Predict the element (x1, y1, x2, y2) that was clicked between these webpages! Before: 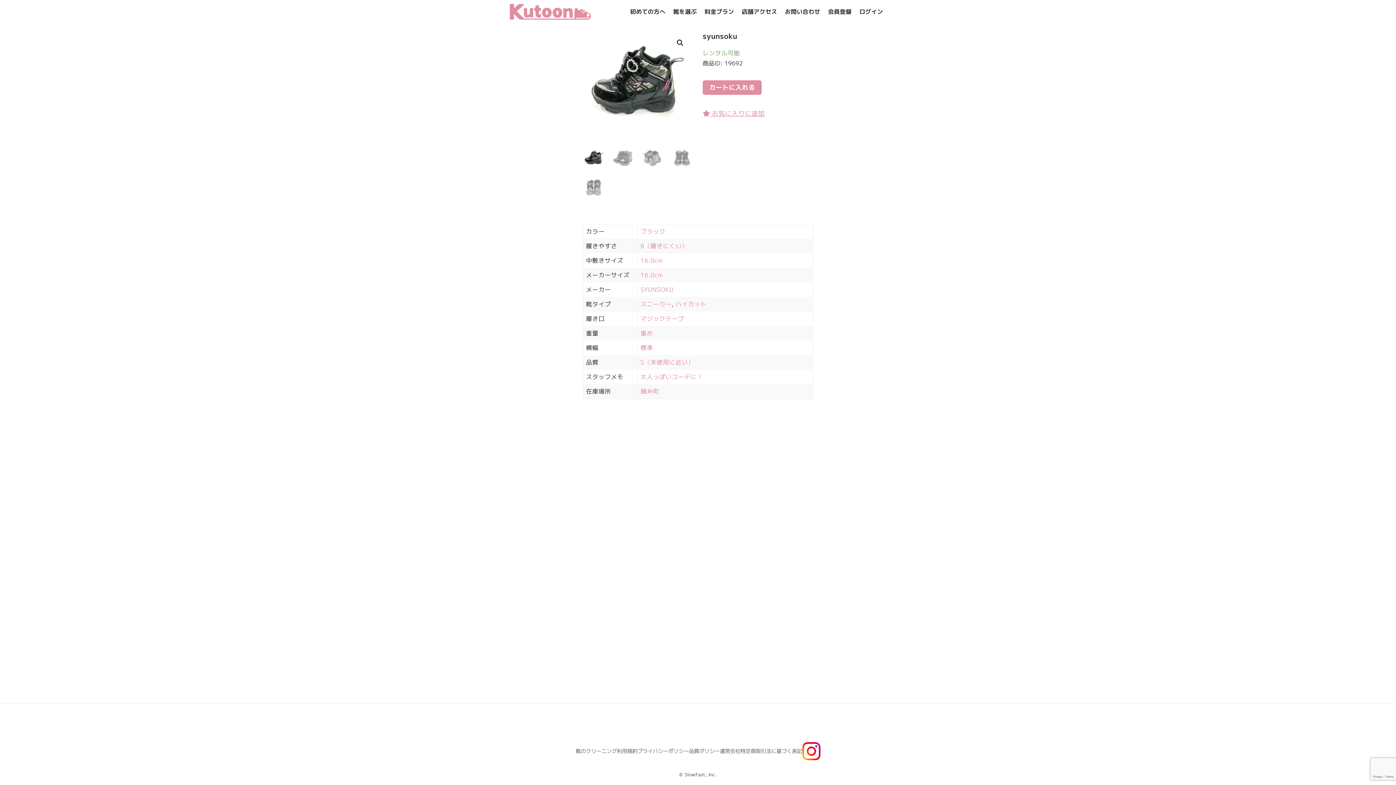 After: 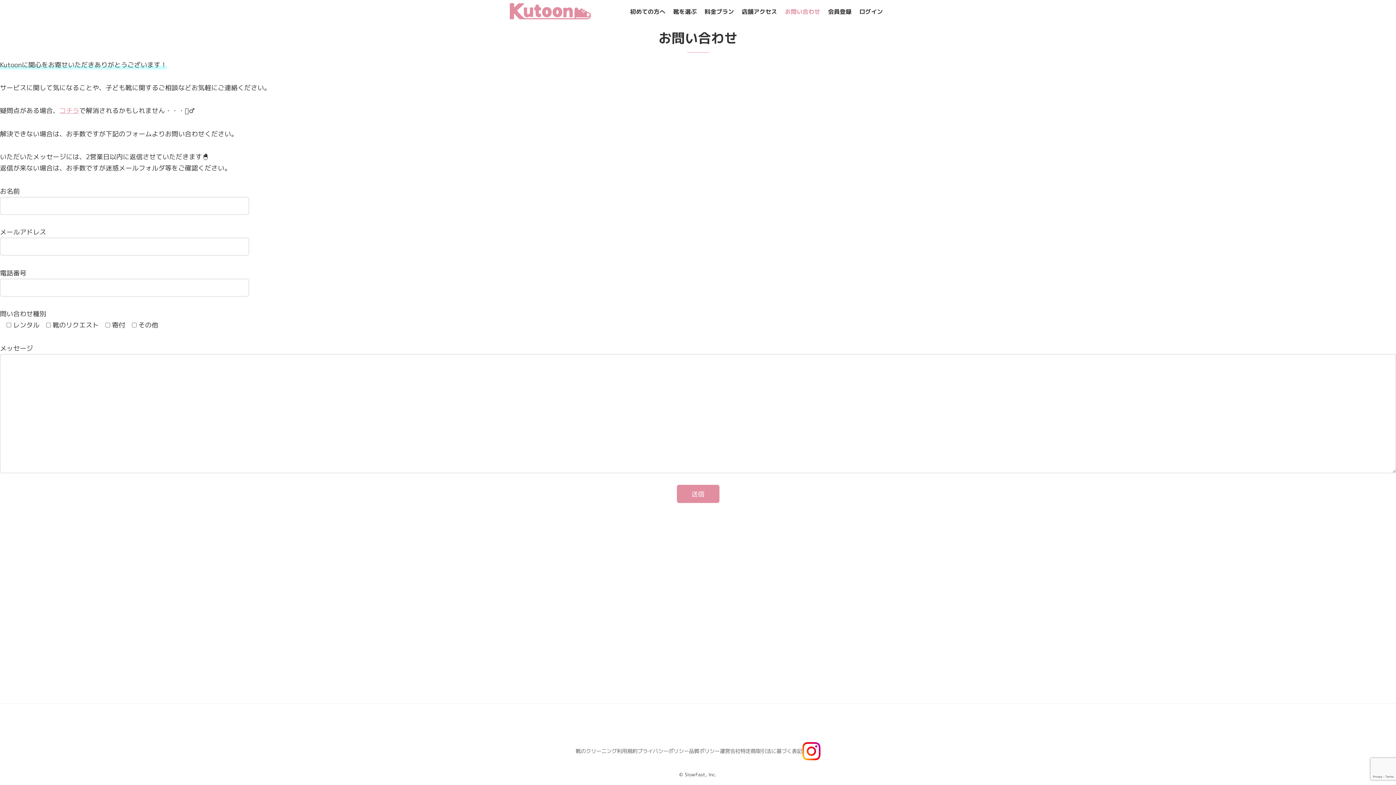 Action: label: お問い合わせ bbox: (781, 0, 823, 23)